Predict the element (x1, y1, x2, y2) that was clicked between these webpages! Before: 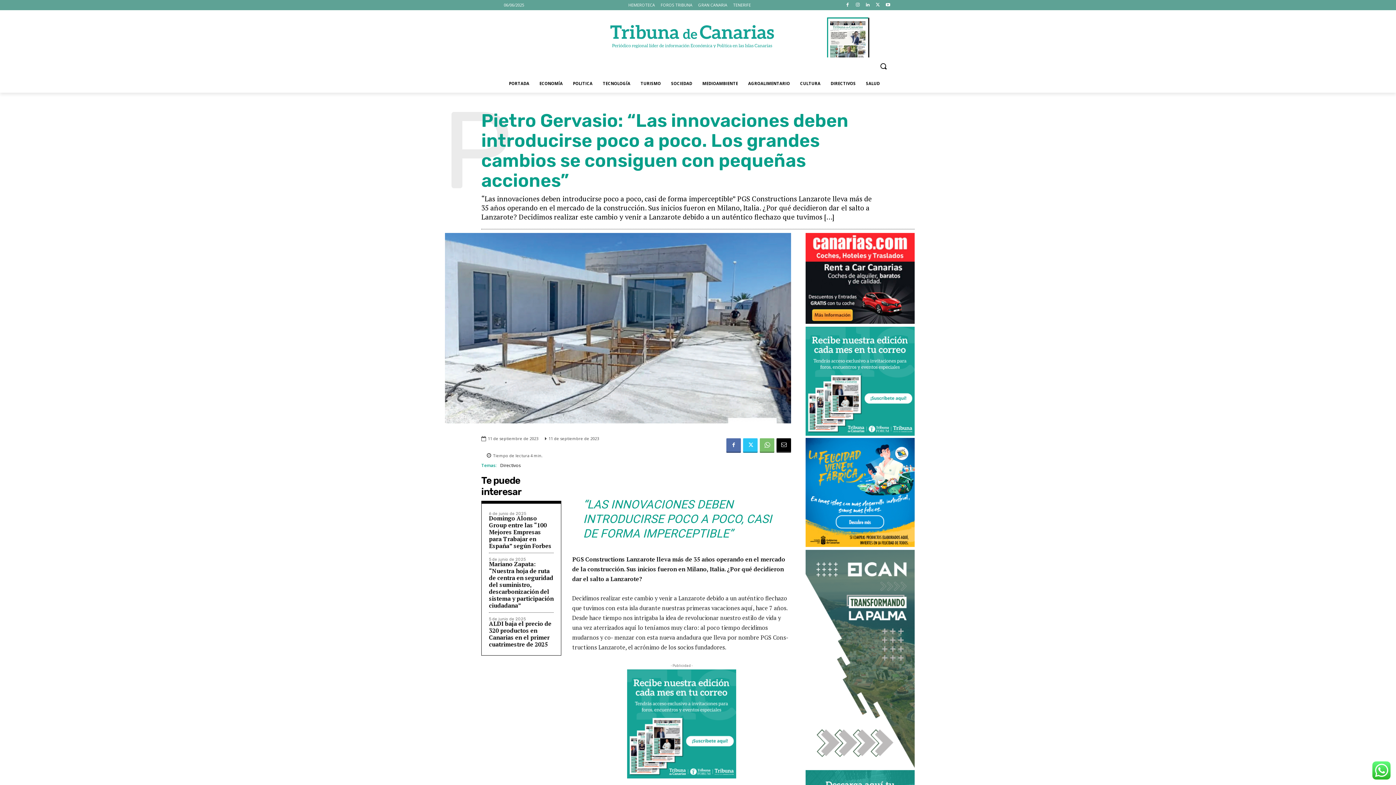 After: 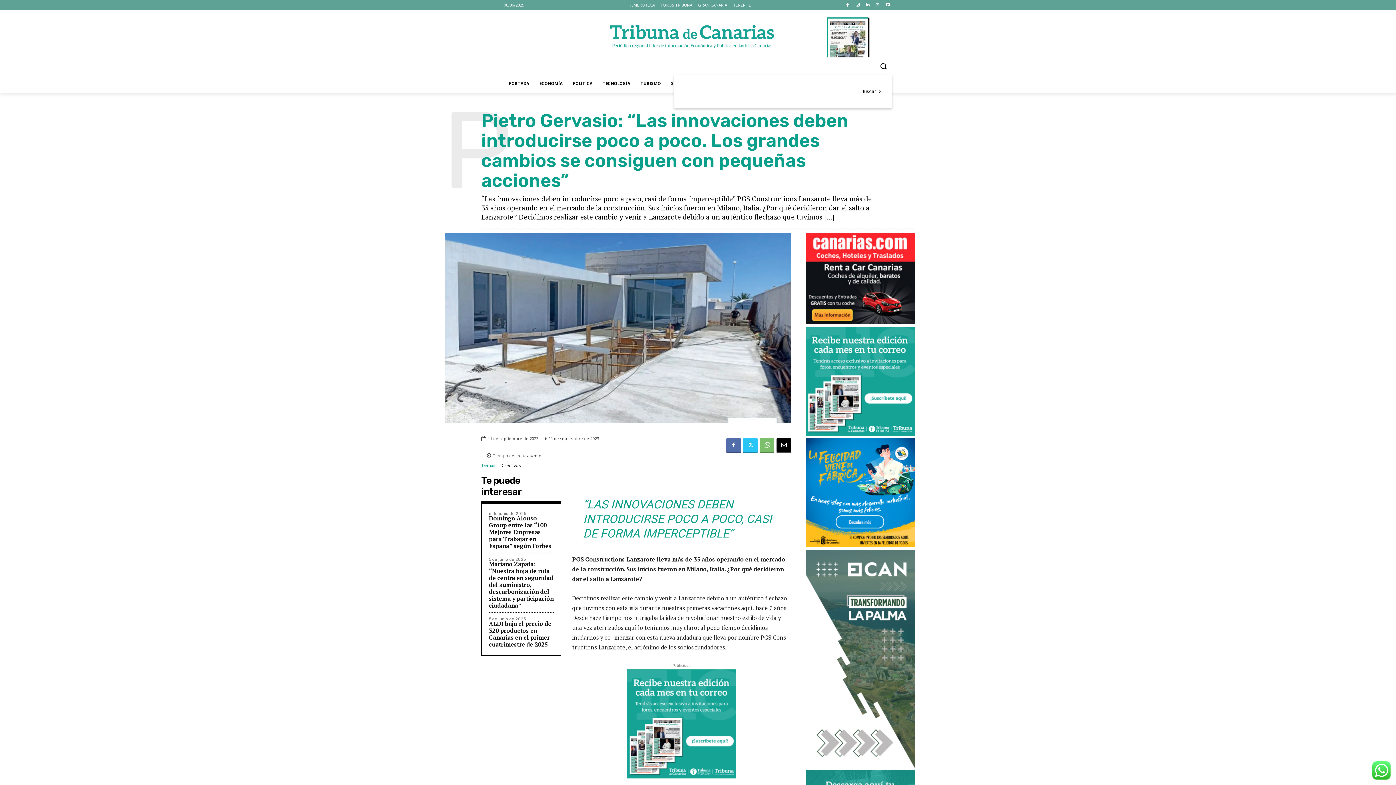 Action: bbox: (874, 57, 892, 74) label: Search